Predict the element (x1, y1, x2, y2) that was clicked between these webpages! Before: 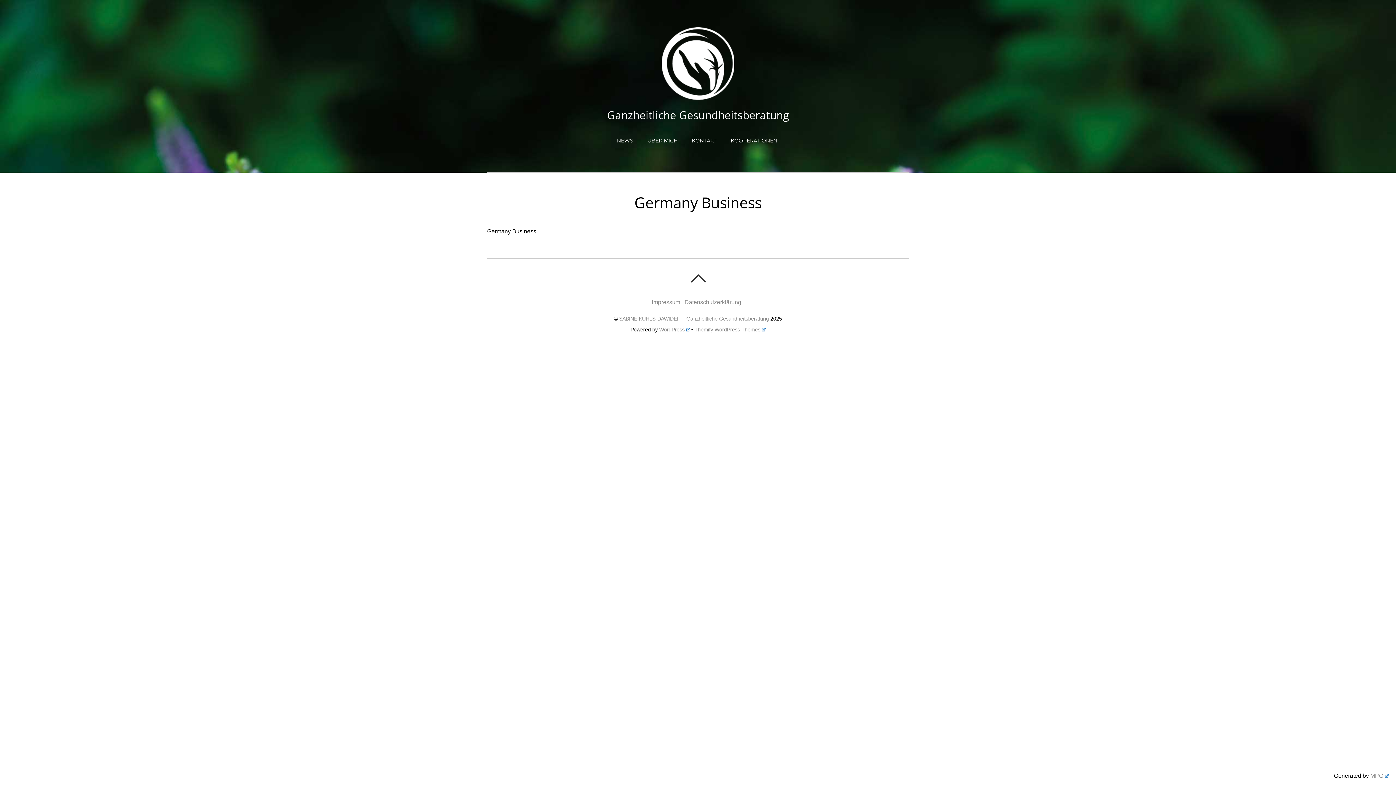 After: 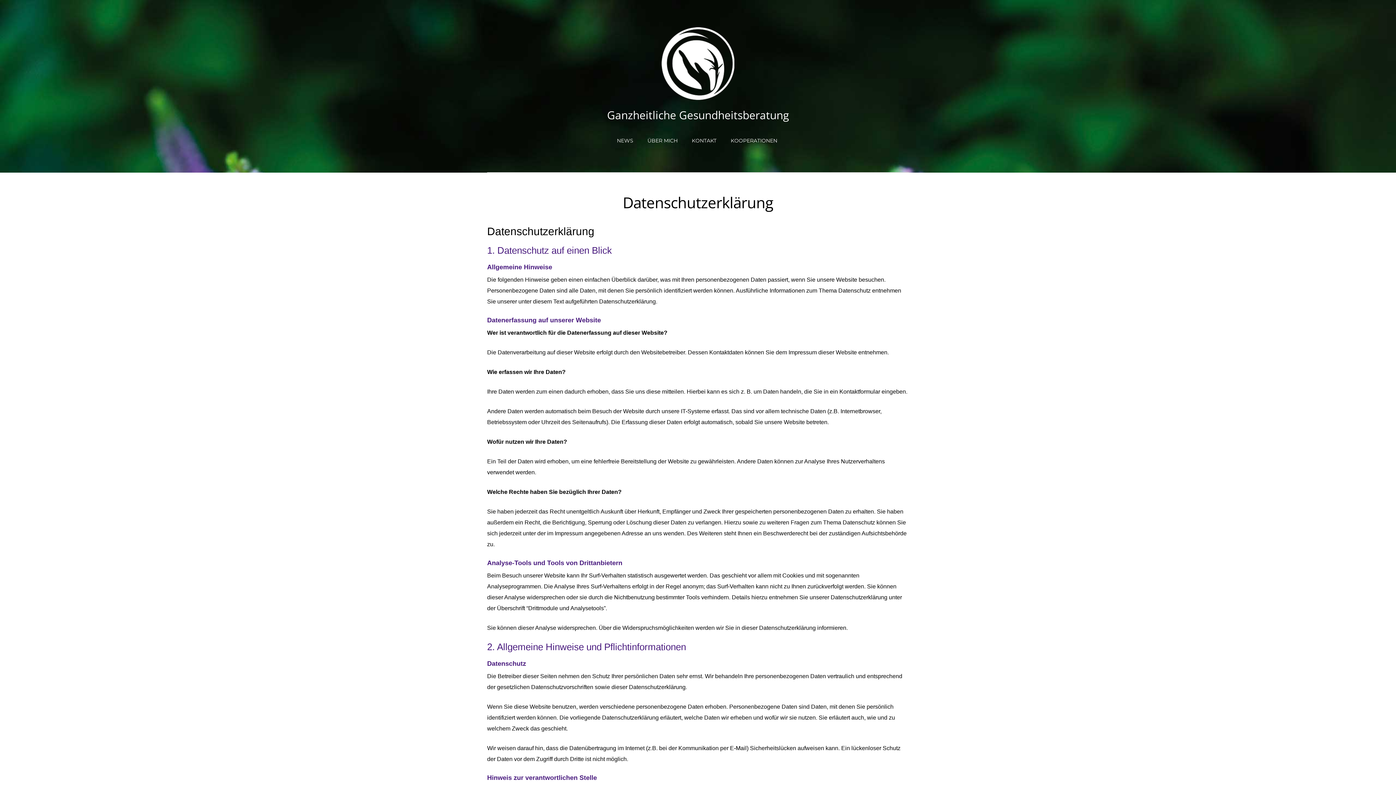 Action: bbox: (684, 299, 741, 305) label: Datenschutzerklärung